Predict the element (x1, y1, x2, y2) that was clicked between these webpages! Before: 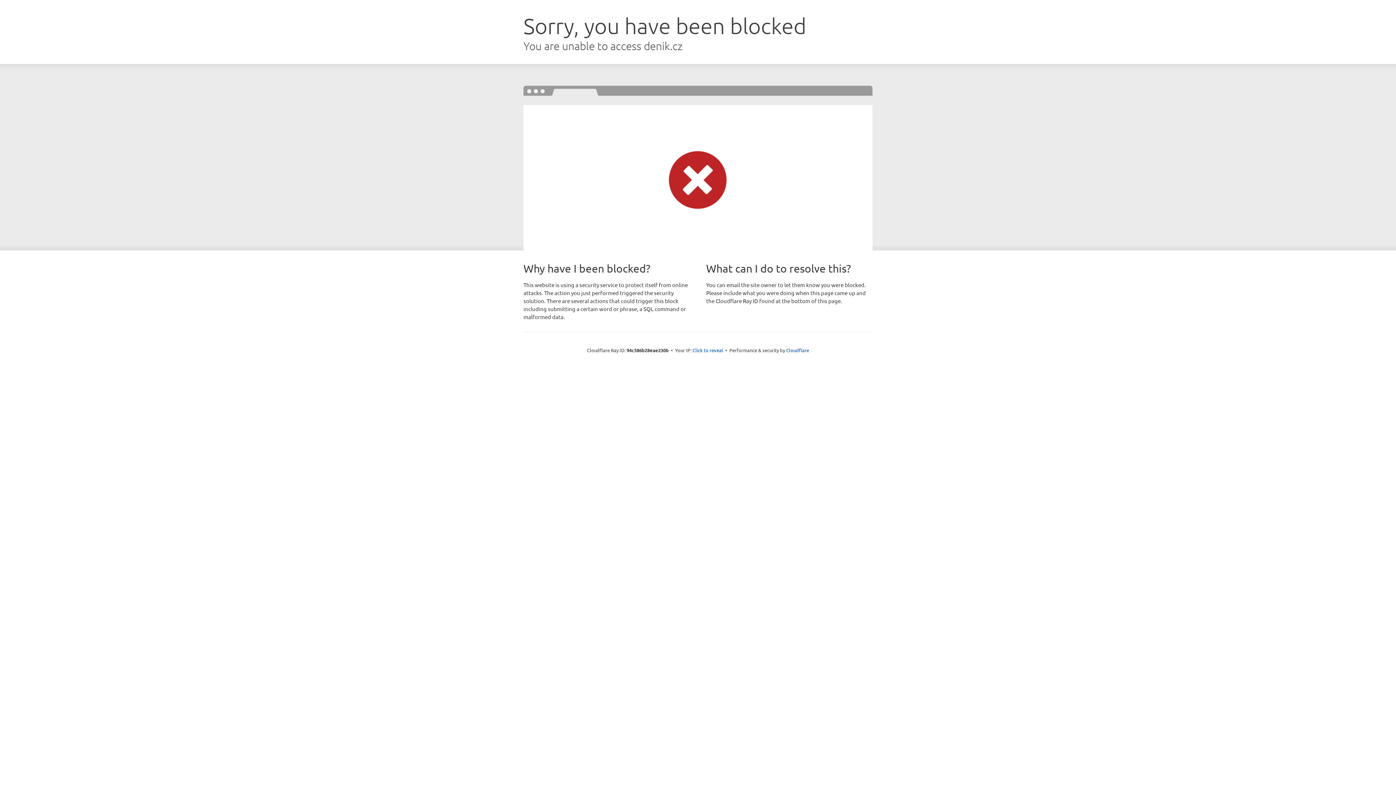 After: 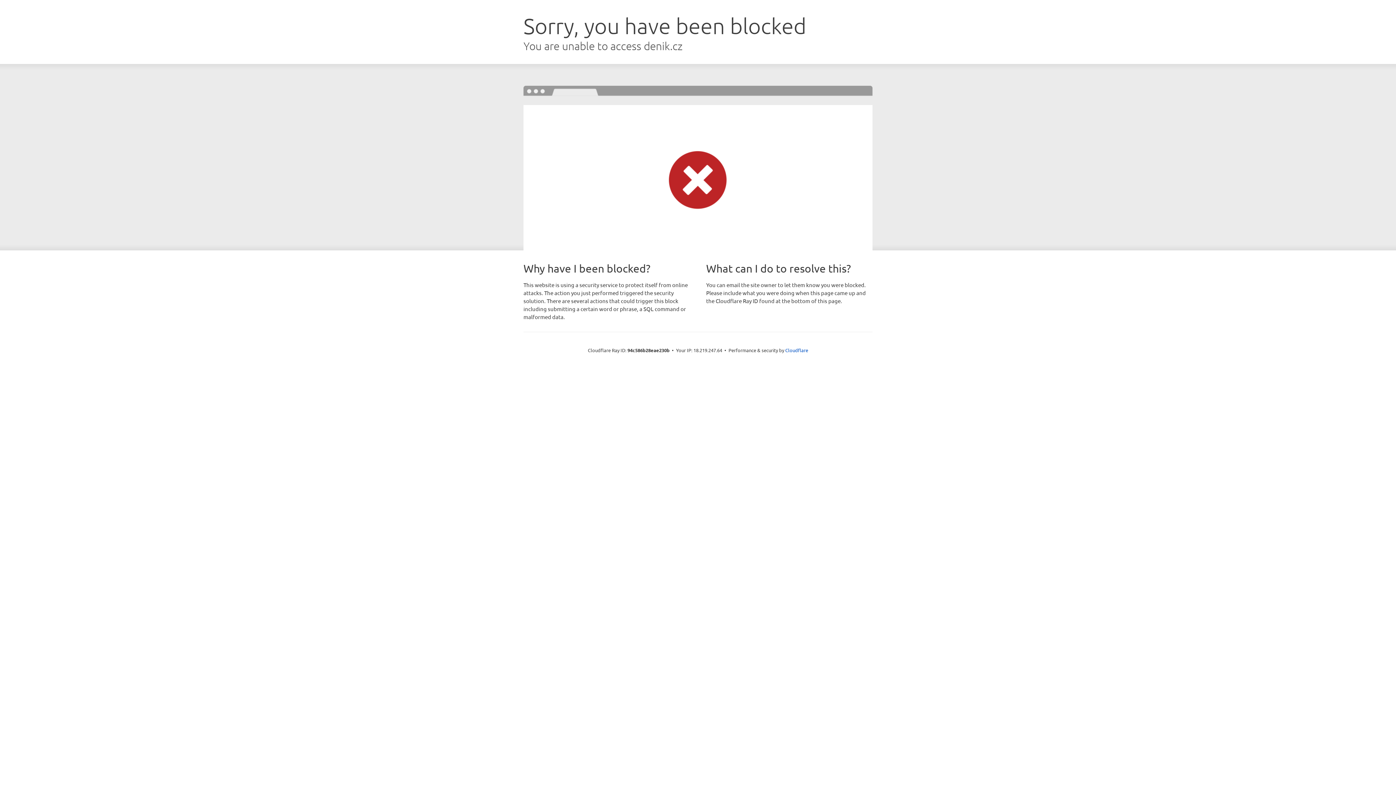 Action: label: Click to reveal bbox: (692, 346, 723, 353)